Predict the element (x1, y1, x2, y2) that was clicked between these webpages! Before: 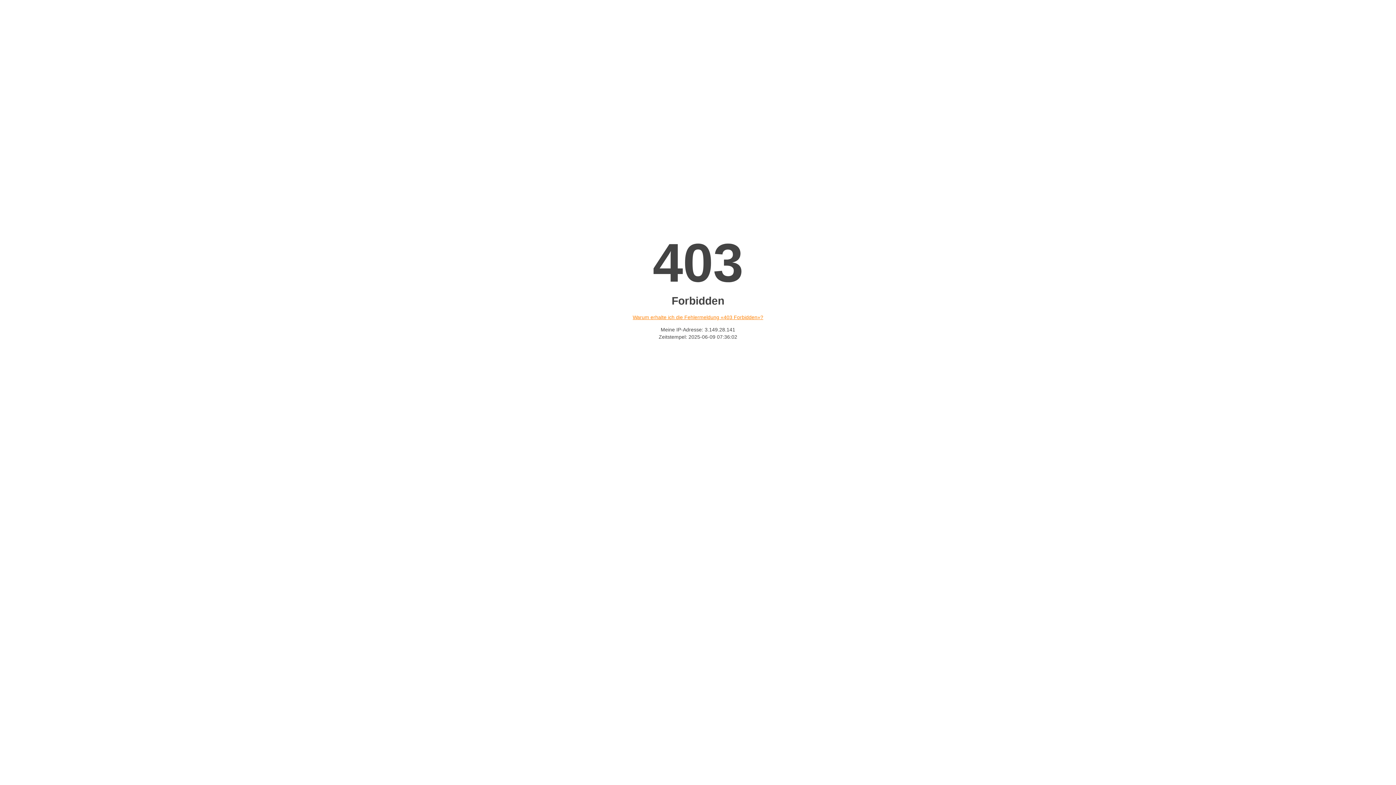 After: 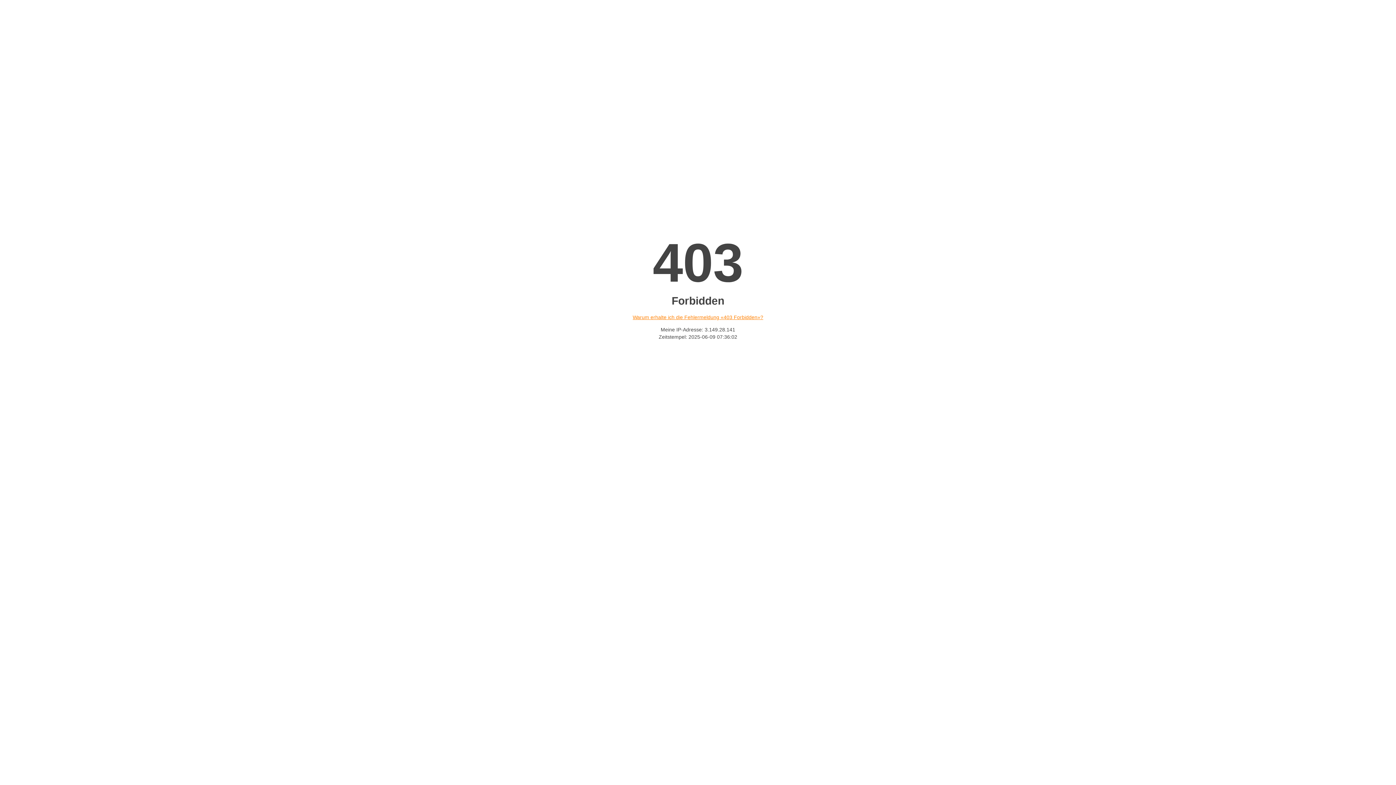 Action: bbox: (632, 314, 763, 320) label: Warum erhalte ich die Fehlermeldung «403 Forbidden»?